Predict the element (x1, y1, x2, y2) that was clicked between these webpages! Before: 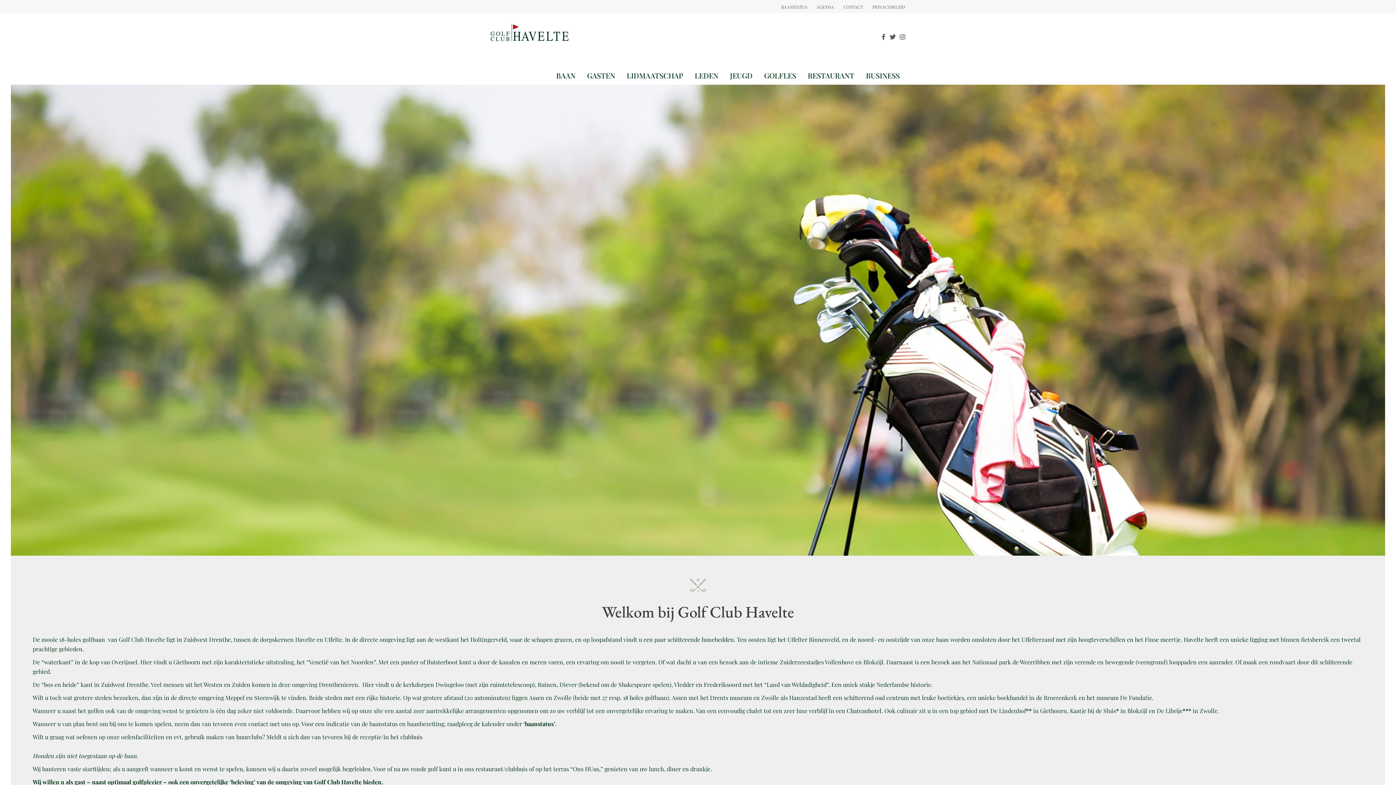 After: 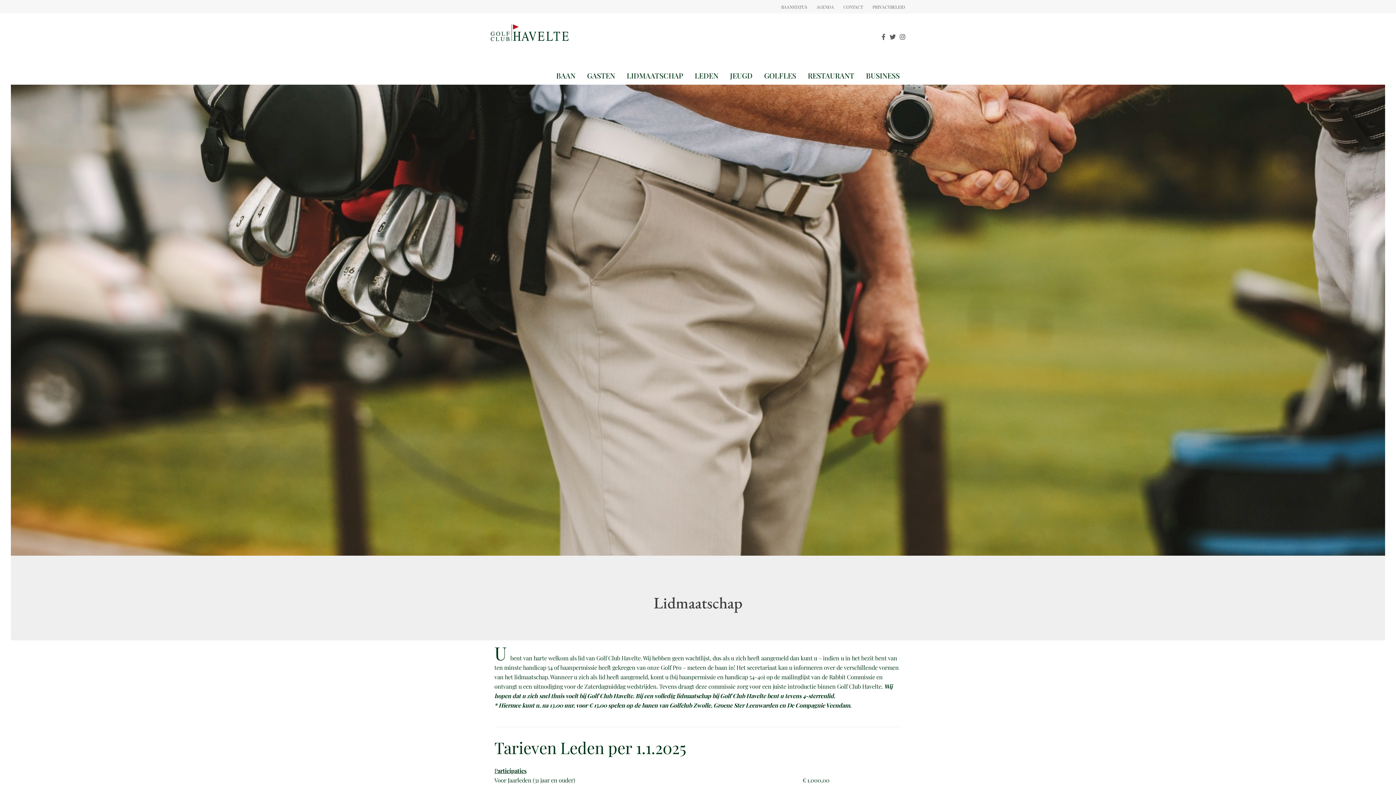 Action: bbox: (626, 66, 683, 84) label: LIDMAATSCHAP